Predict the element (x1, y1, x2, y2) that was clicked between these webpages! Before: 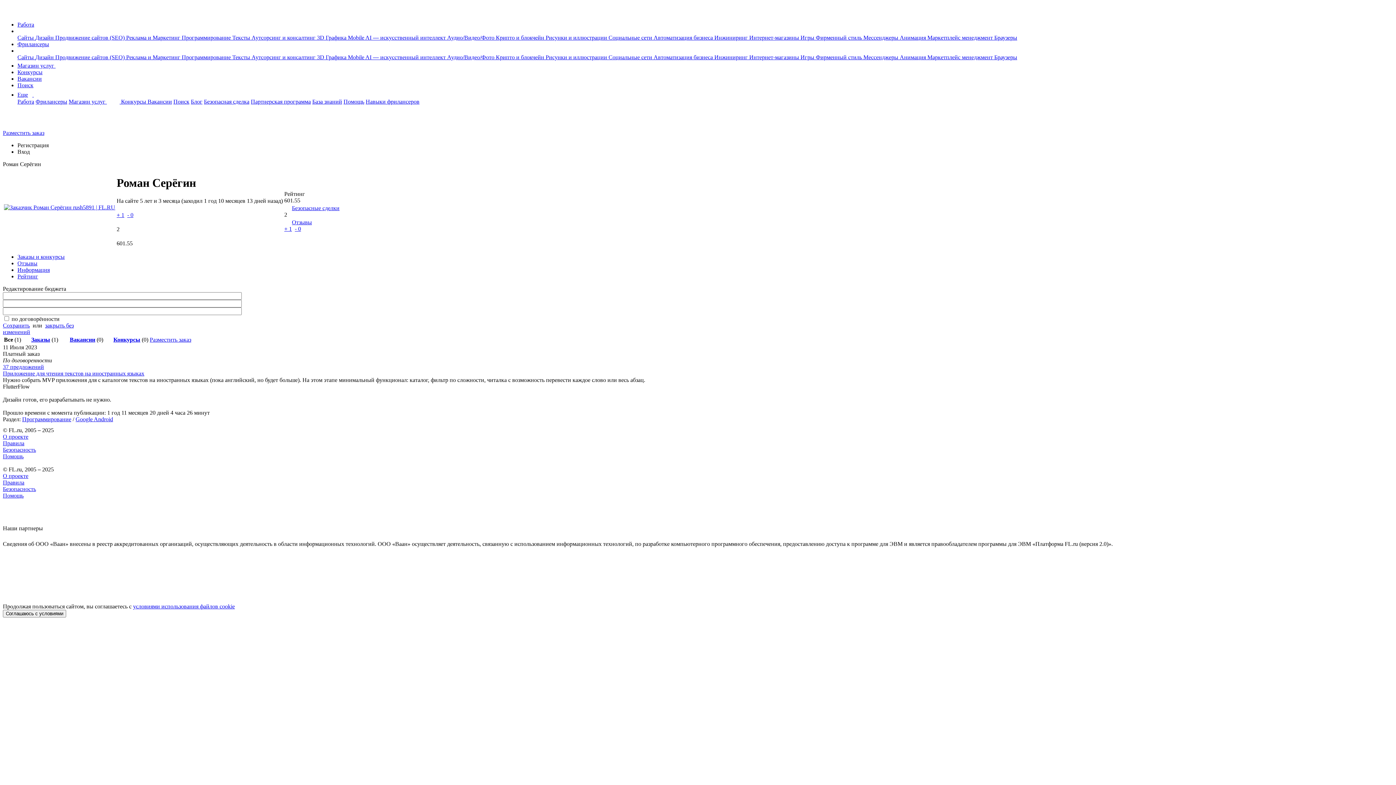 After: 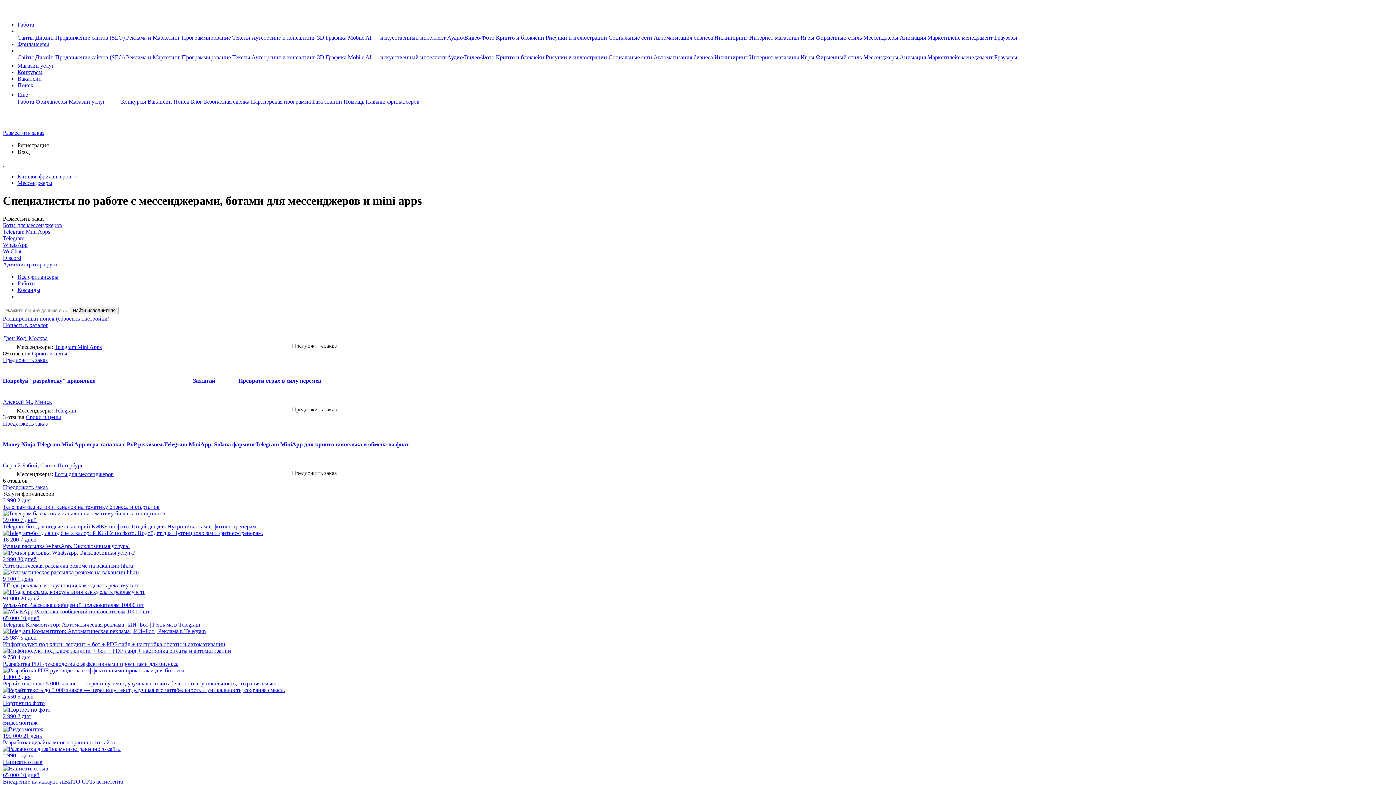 Action: label: Мессенджеры  bbox: (863, 54, 900, 60)